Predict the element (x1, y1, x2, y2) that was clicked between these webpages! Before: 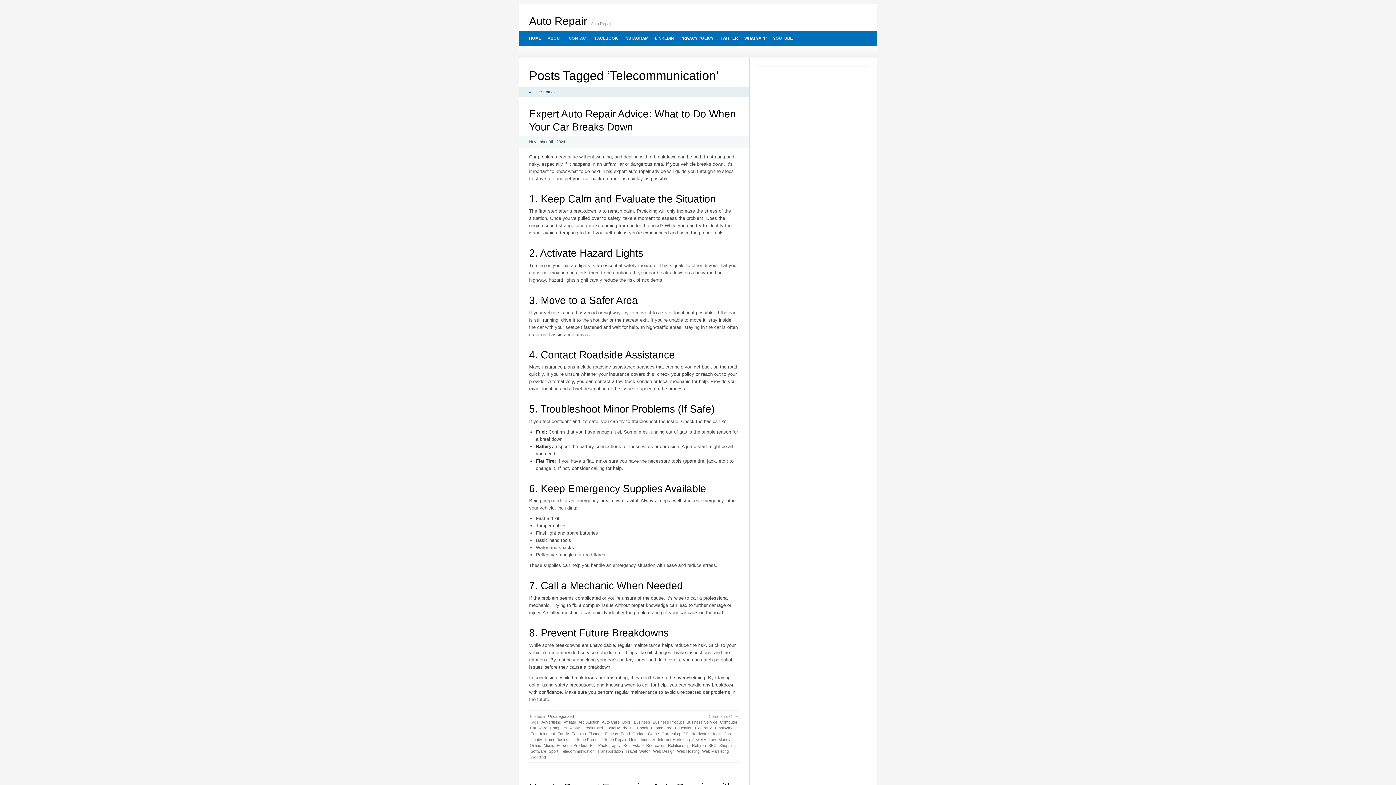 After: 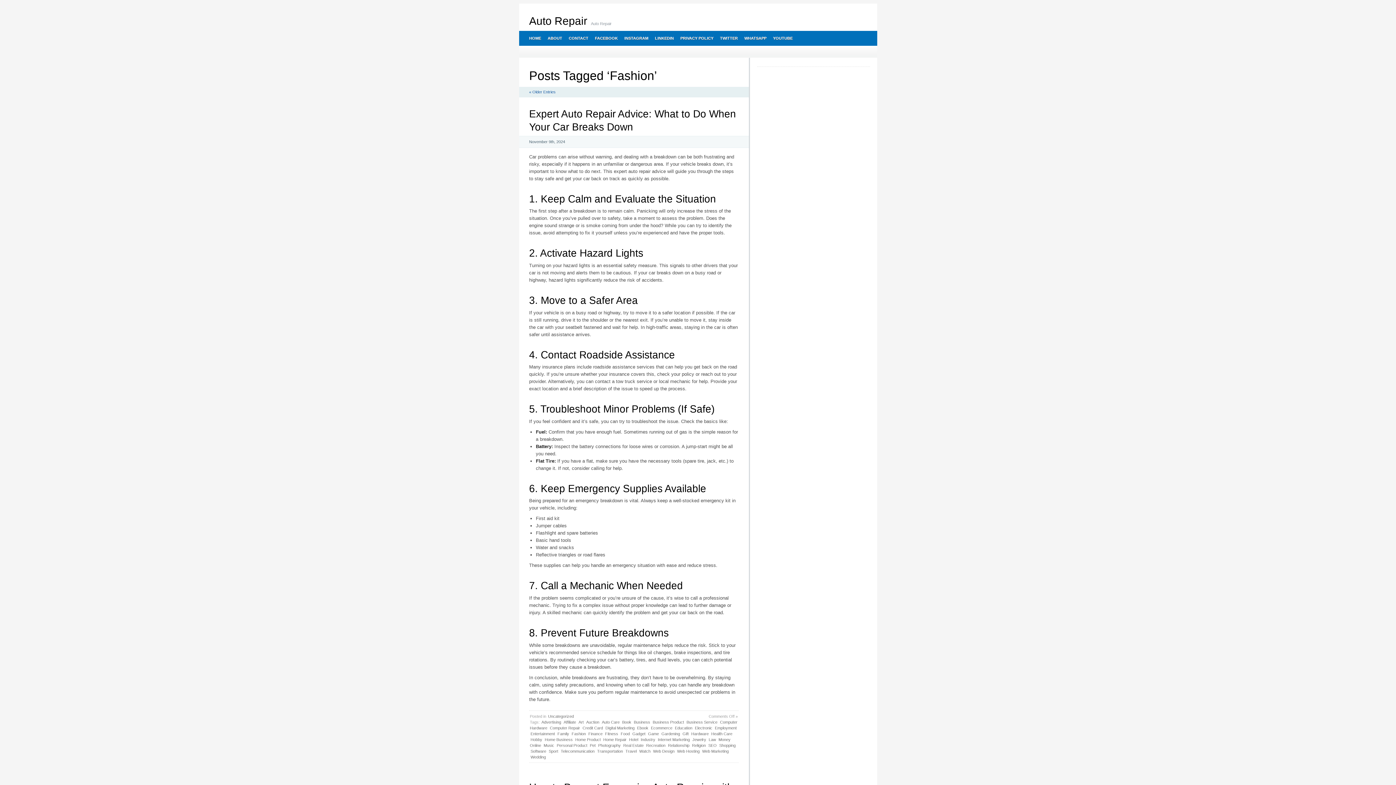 Action: label: Fashion bbox: (571, 731, 586, 736)